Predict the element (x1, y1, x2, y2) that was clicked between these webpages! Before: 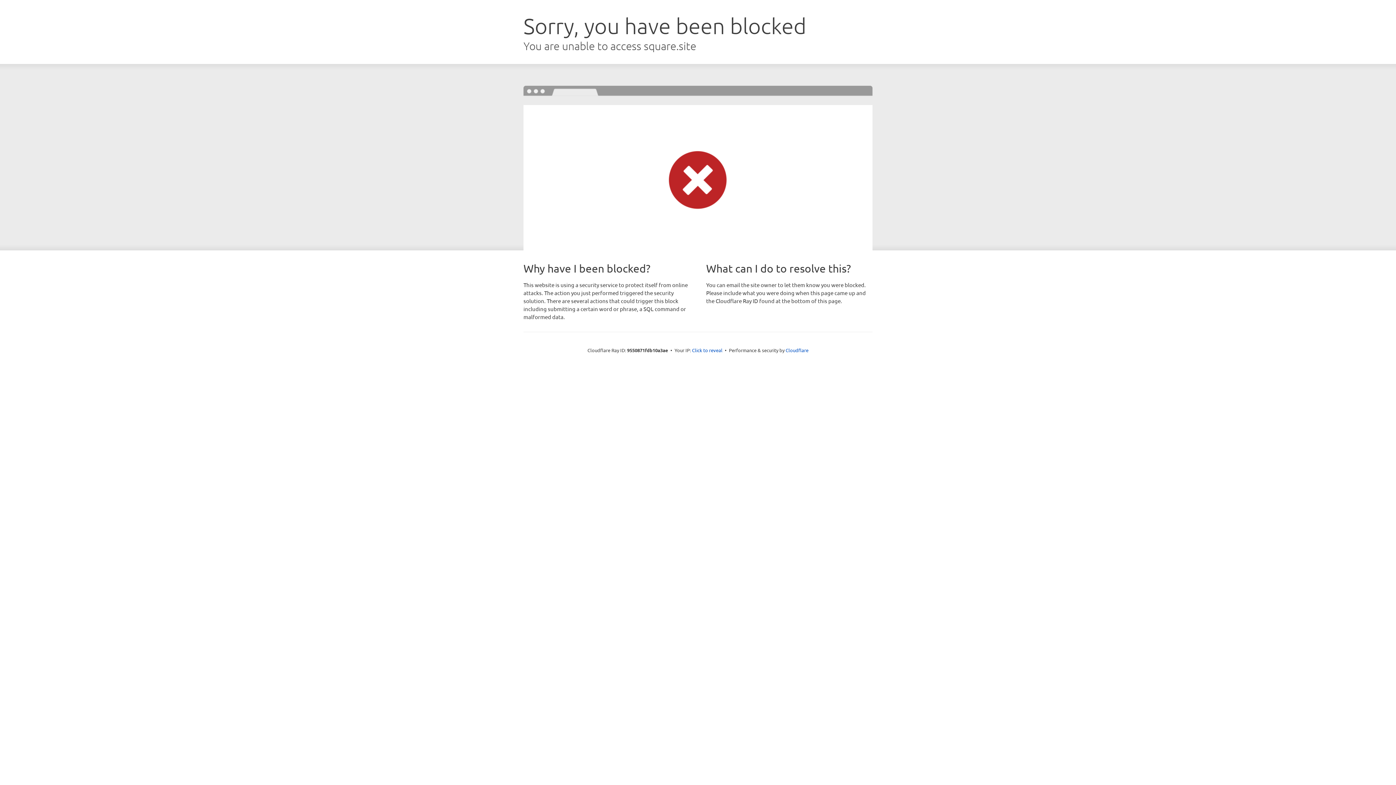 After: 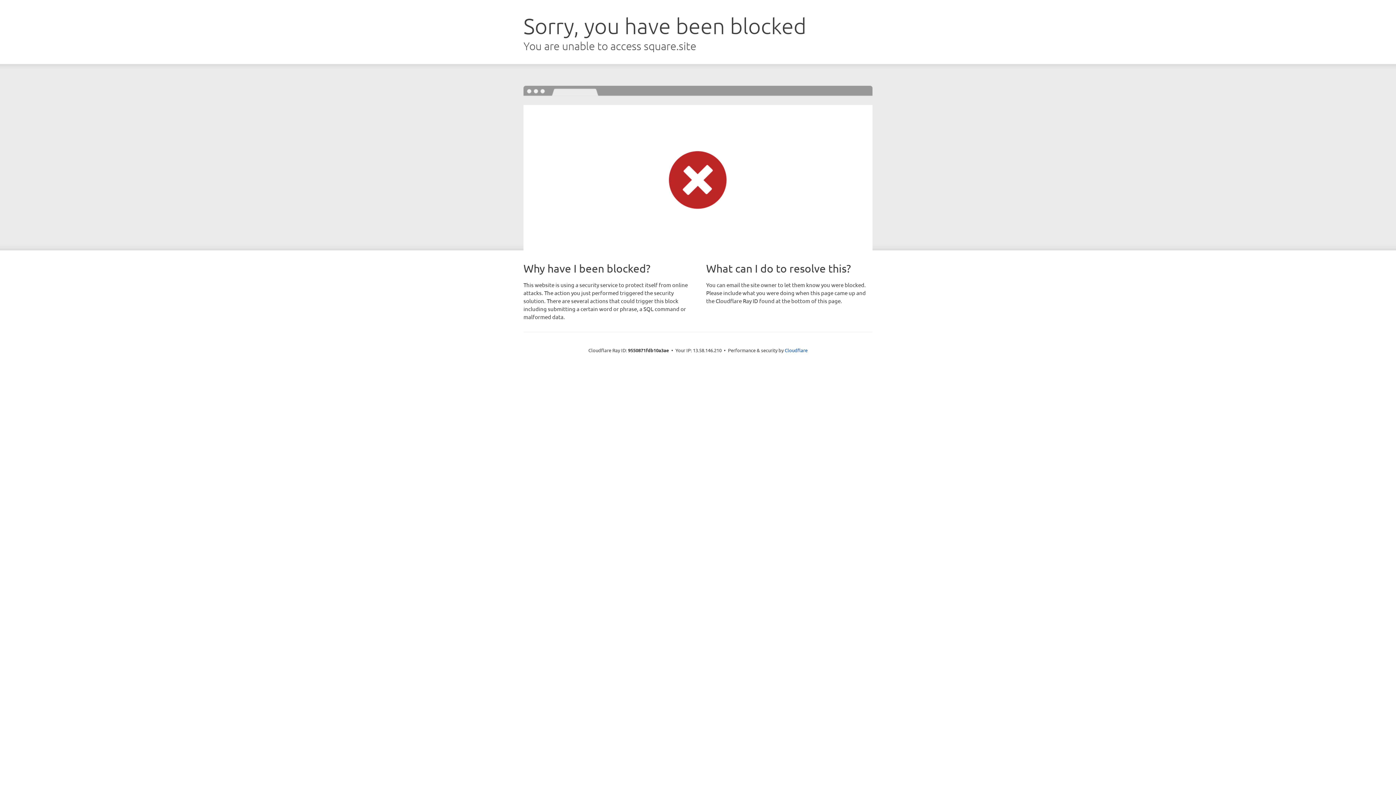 Action: label: Click to reveal bbox: (692, 346, 722, 353)